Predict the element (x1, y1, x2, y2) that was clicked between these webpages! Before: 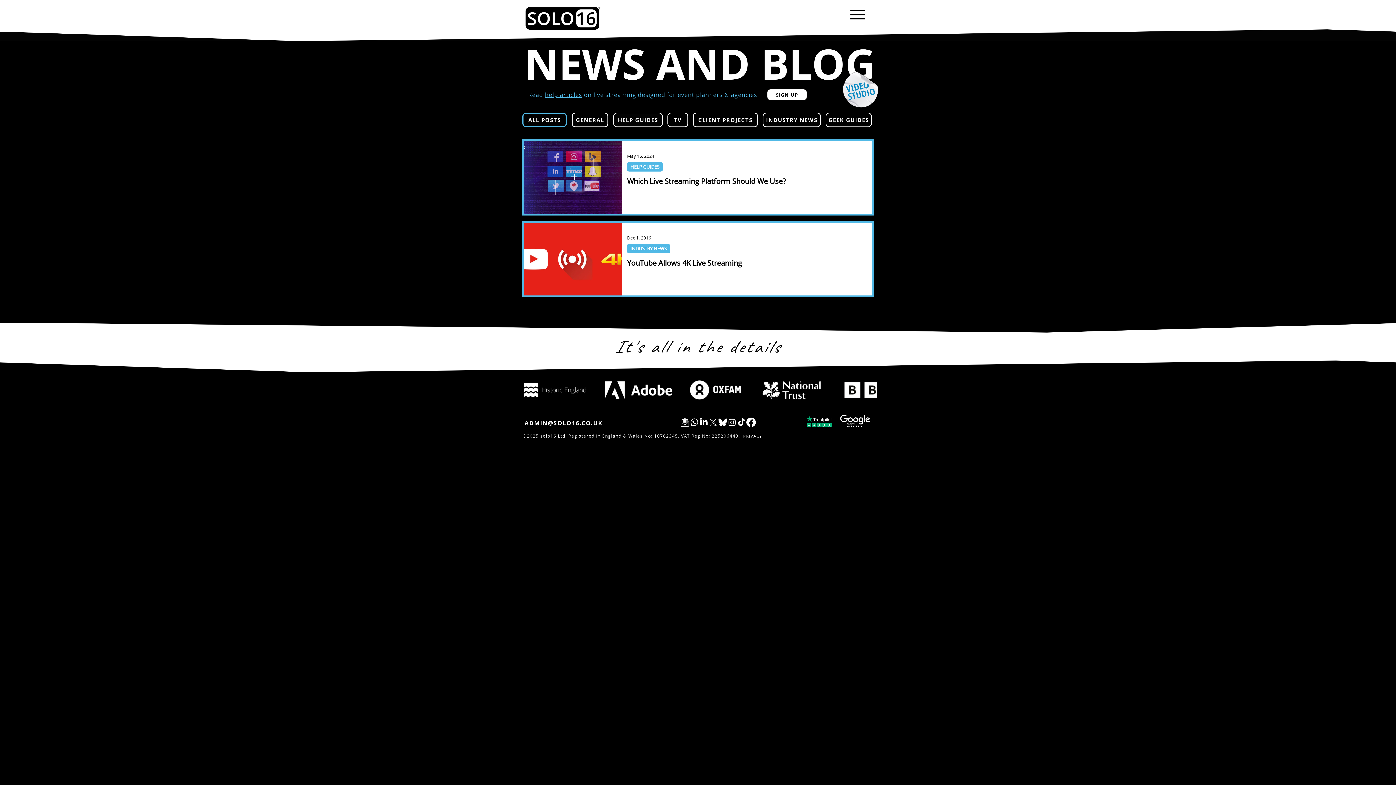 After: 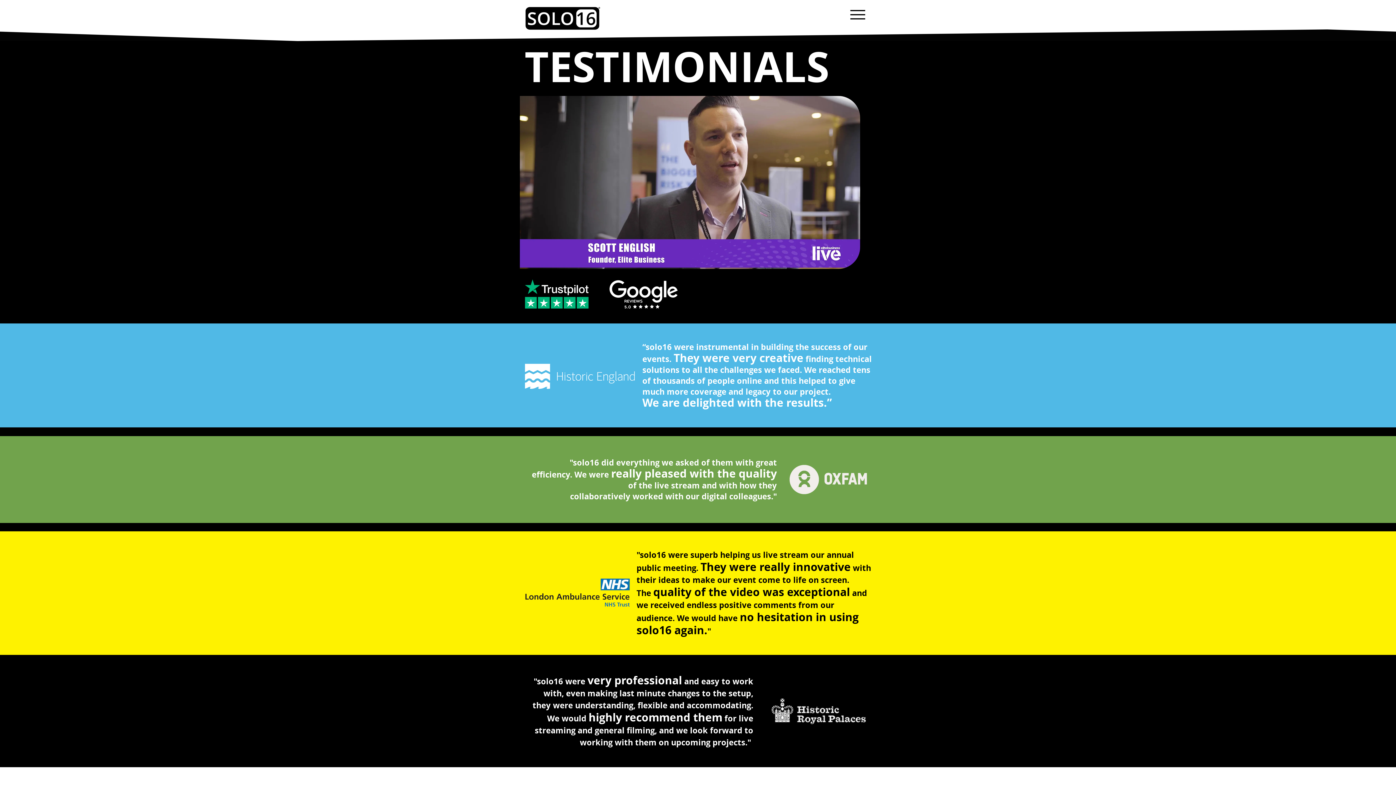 Action: label: It's all in the details bbox: (615, 333, 781, 358)